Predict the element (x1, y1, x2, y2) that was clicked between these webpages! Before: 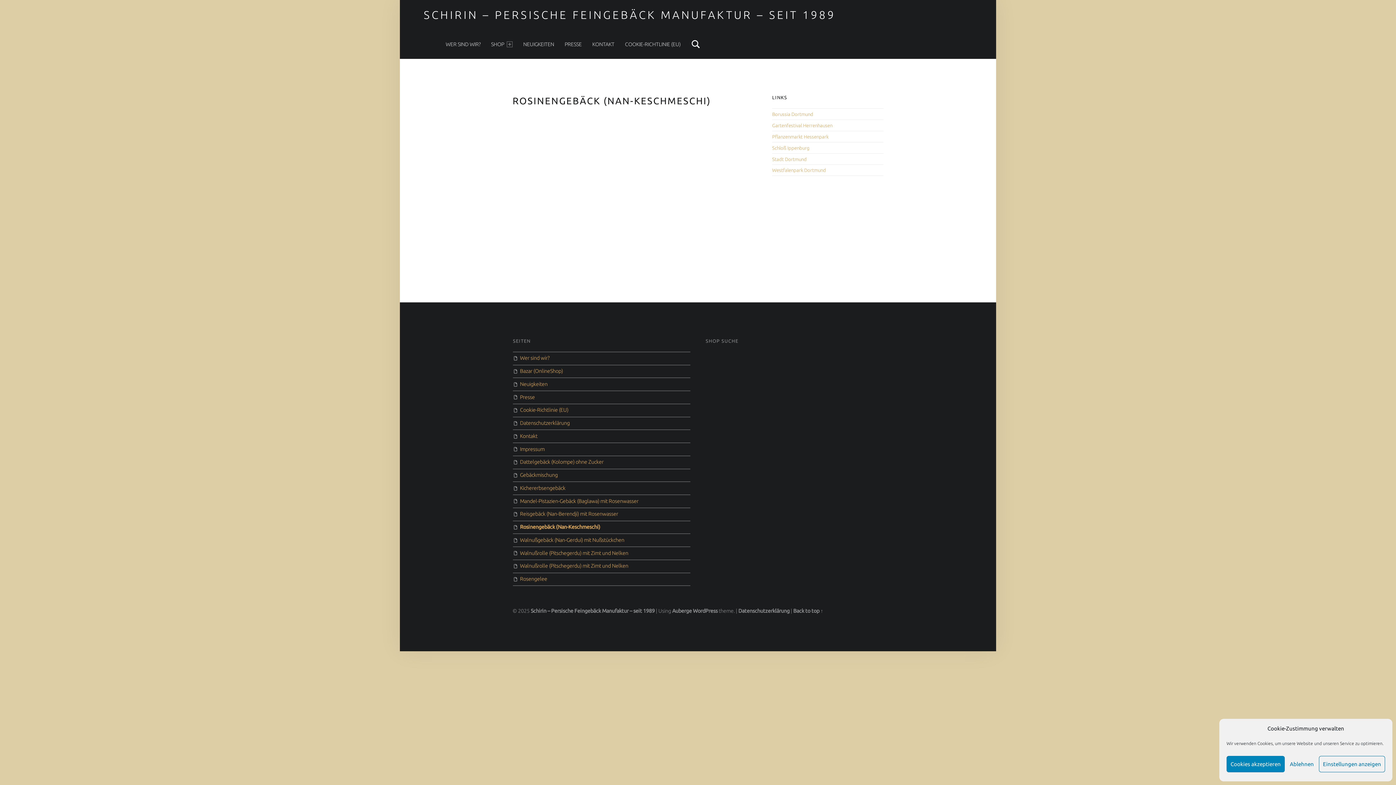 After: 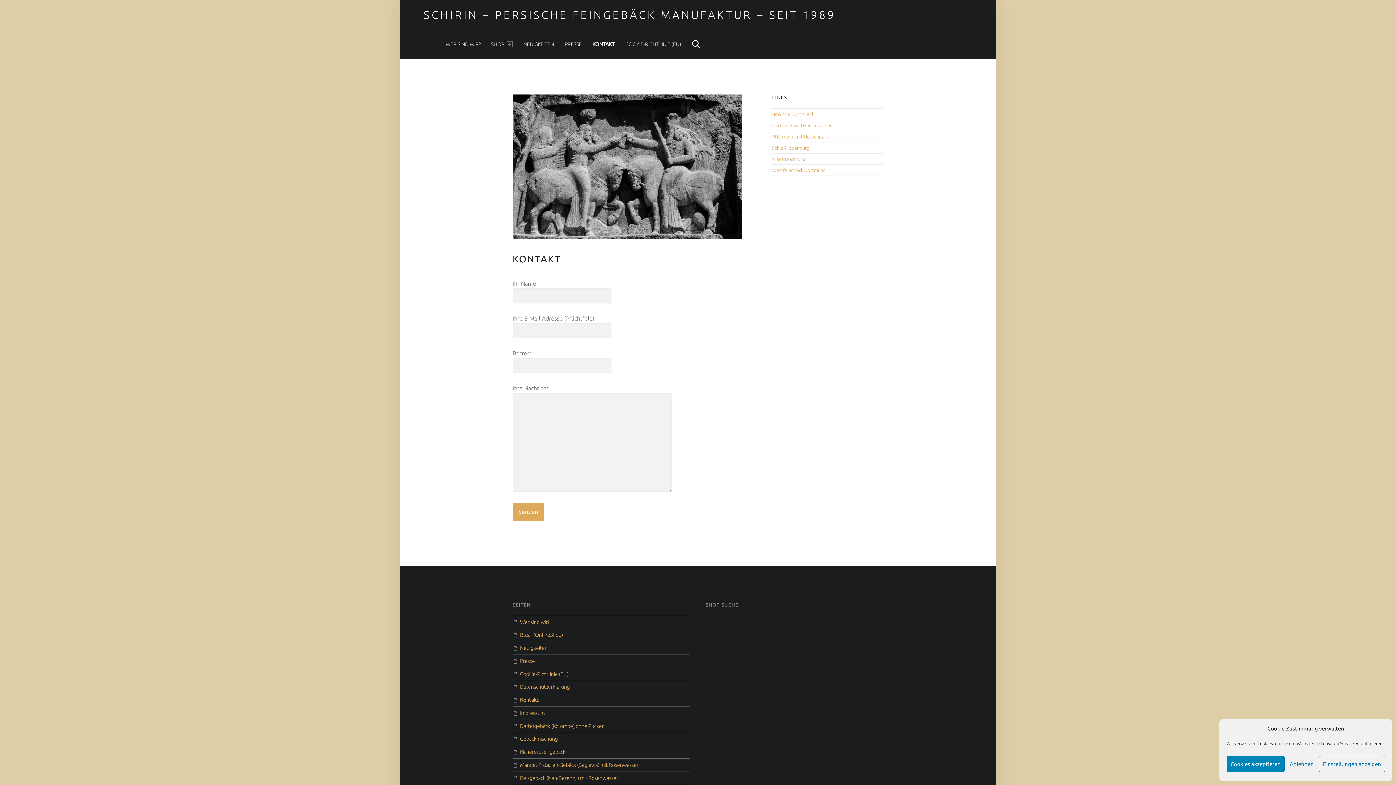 Action: label: Kontakt bbox: (520, 433, 537, 439)